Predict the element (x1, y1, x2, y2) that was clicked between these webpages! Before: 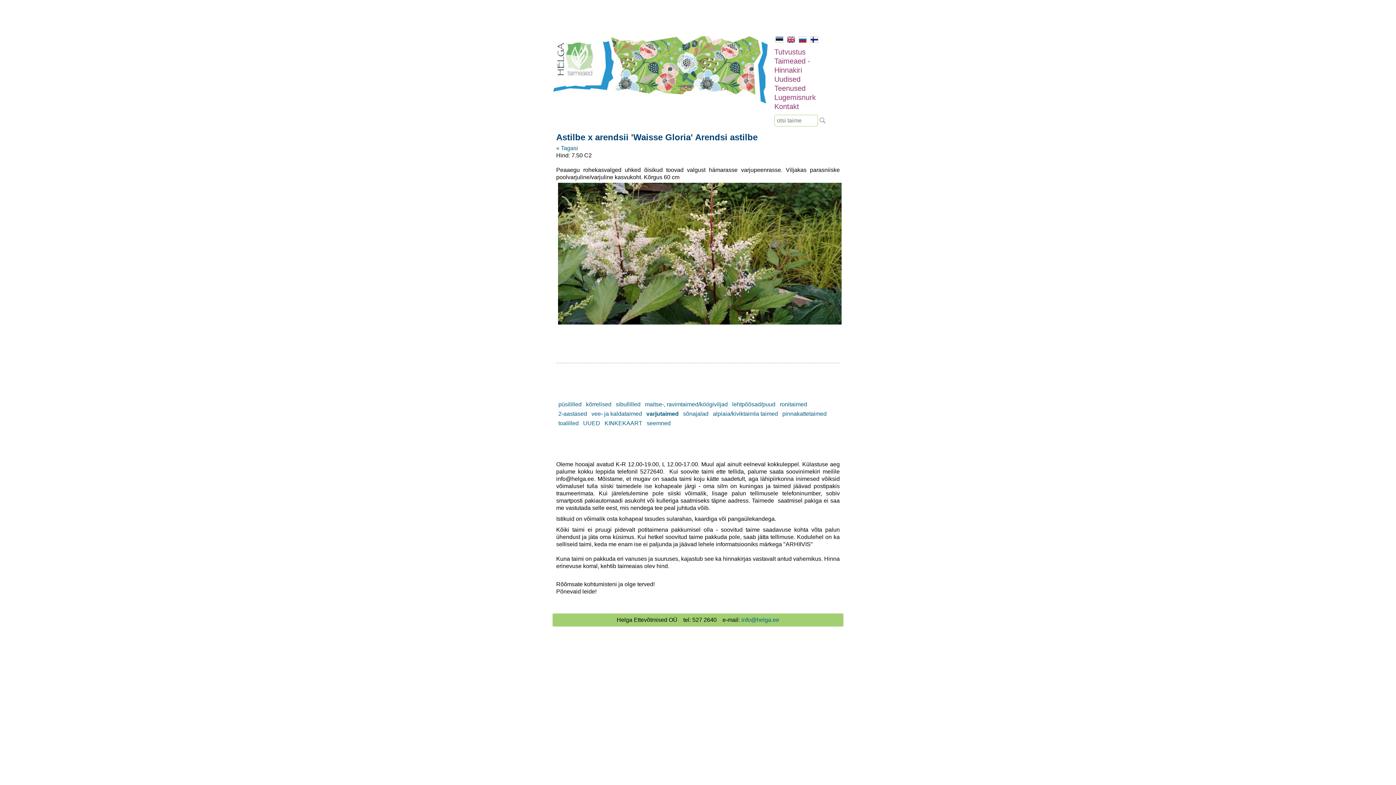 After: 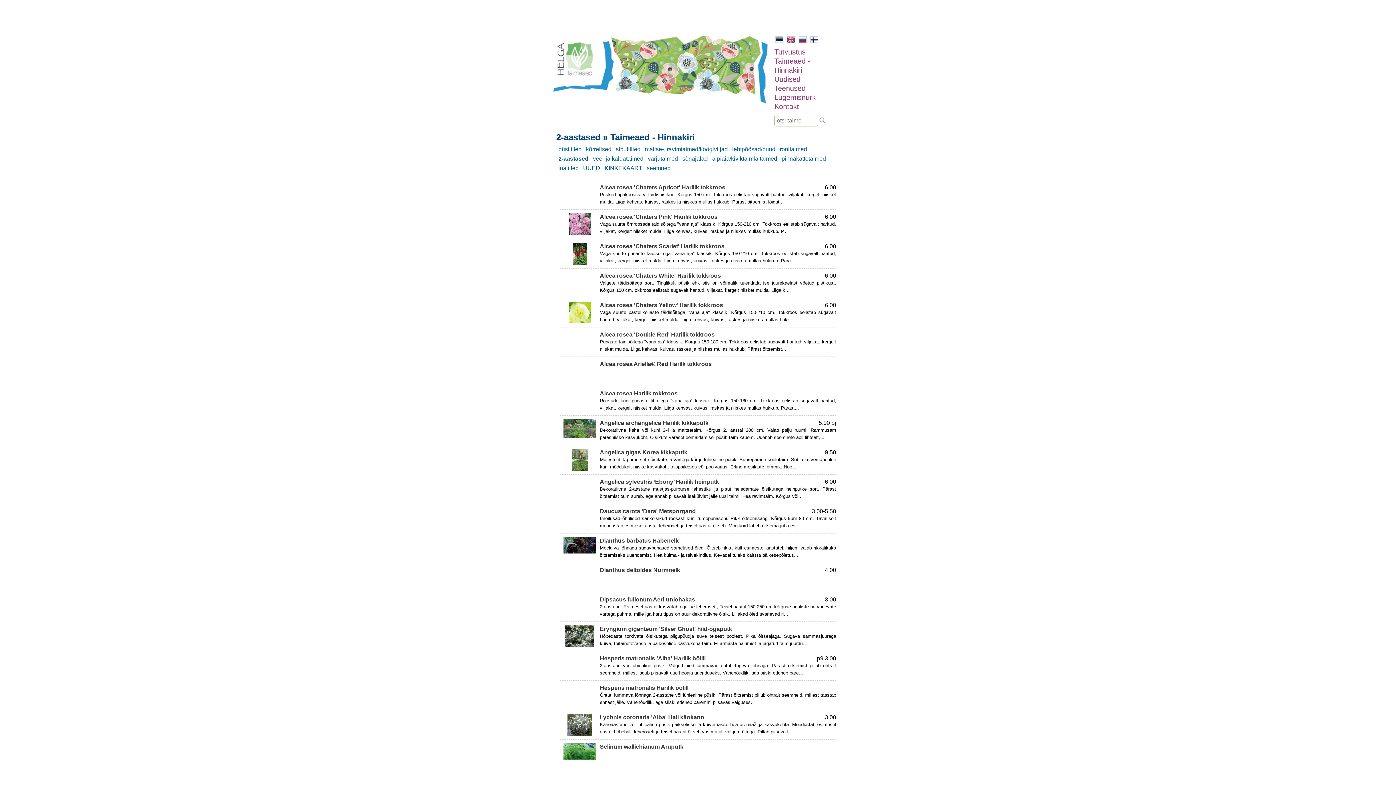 Action: label: 2-aastased bbox: (558, 410, 587, 417)